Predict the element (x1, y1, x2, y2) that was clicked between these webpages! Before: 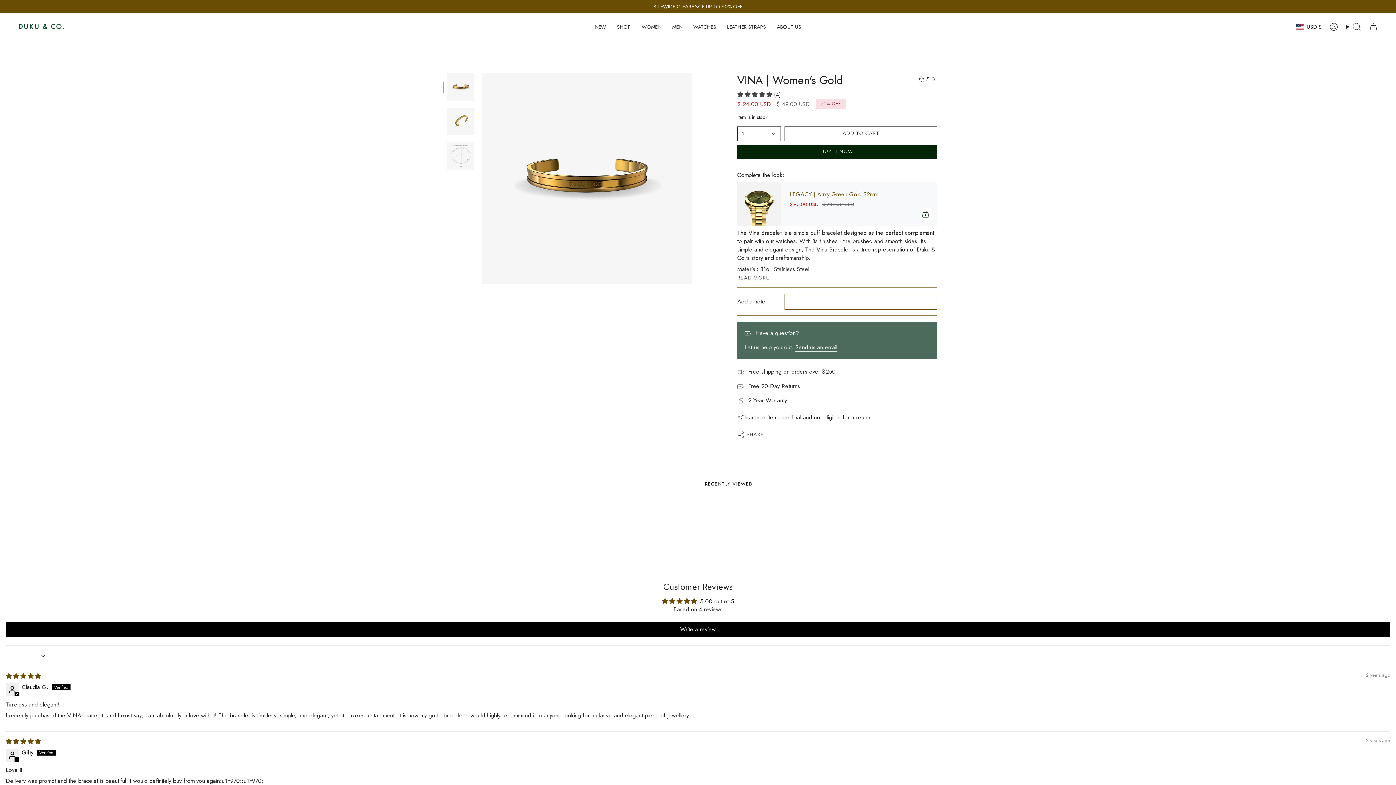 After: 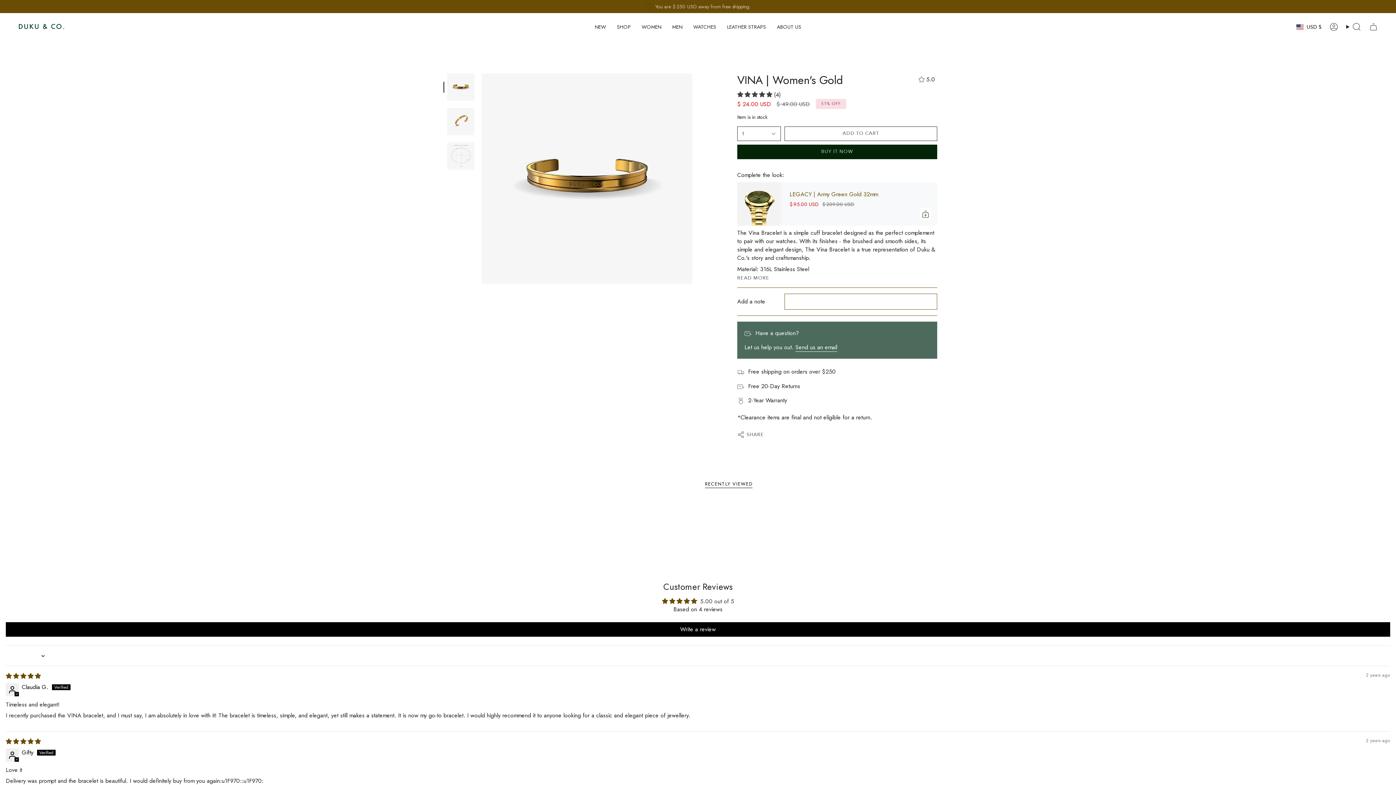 Action: bbox: (700, 597, 734, 605) label: 5.00 out of 5